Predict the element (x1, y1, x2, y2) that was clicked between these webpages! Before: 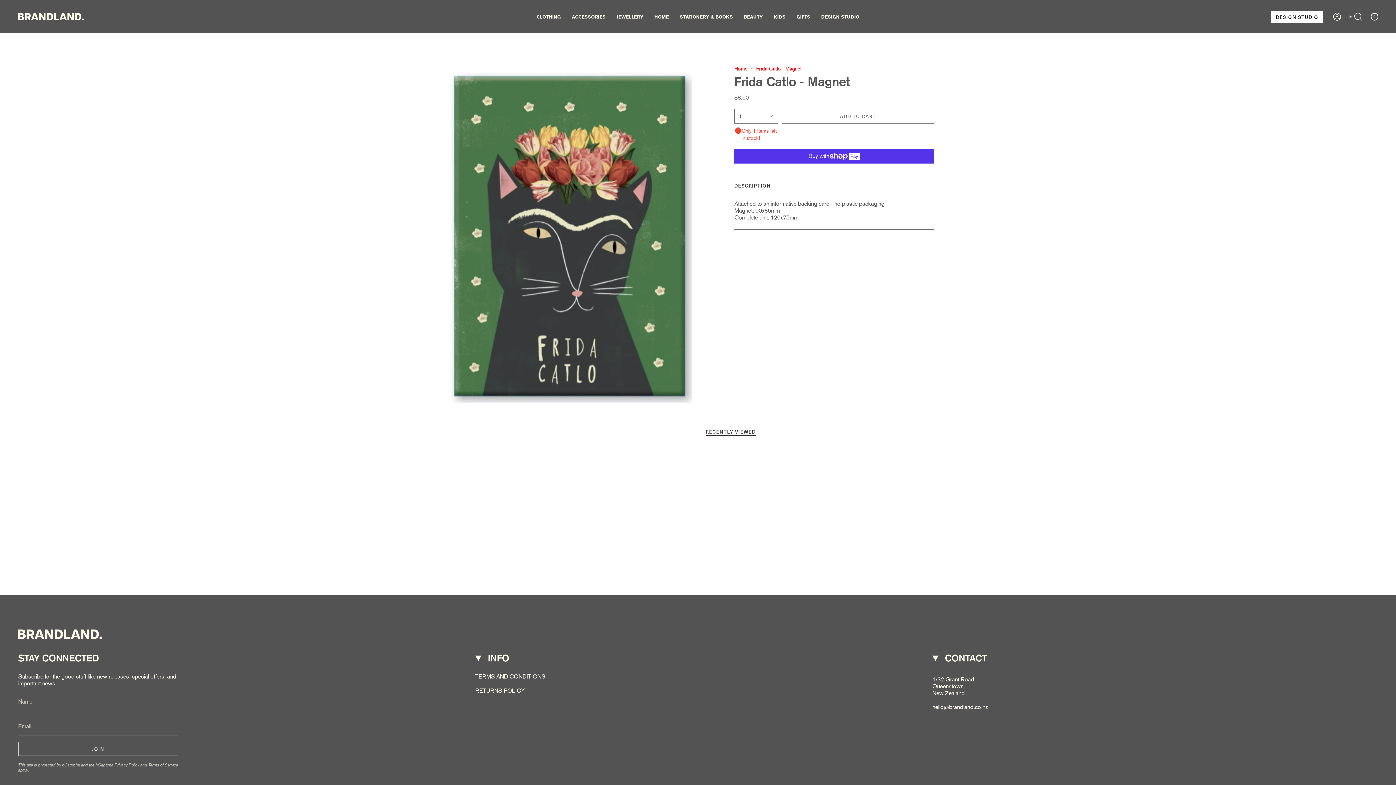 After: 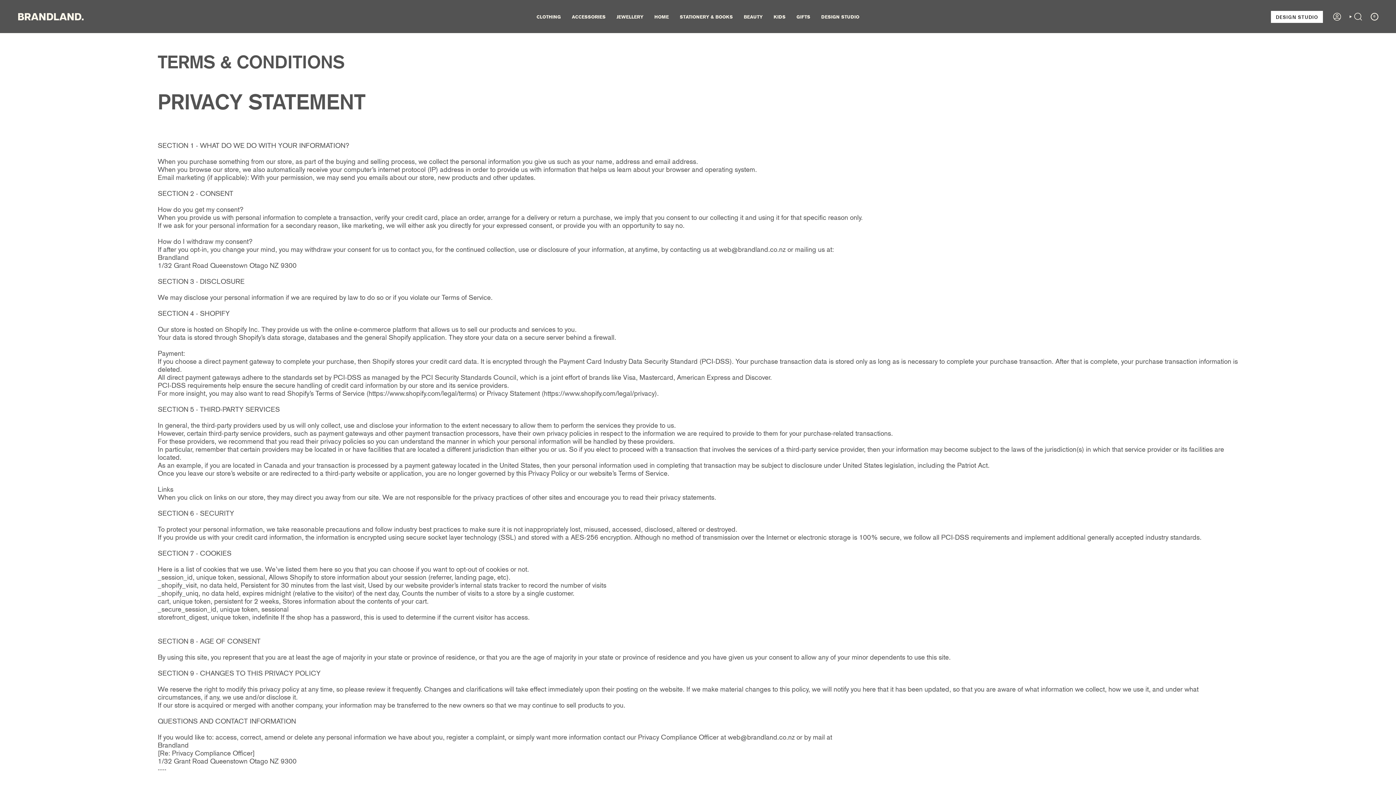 Action: label: TERMS AND CONDITIONS bbox: (475, 673, 545, 680)